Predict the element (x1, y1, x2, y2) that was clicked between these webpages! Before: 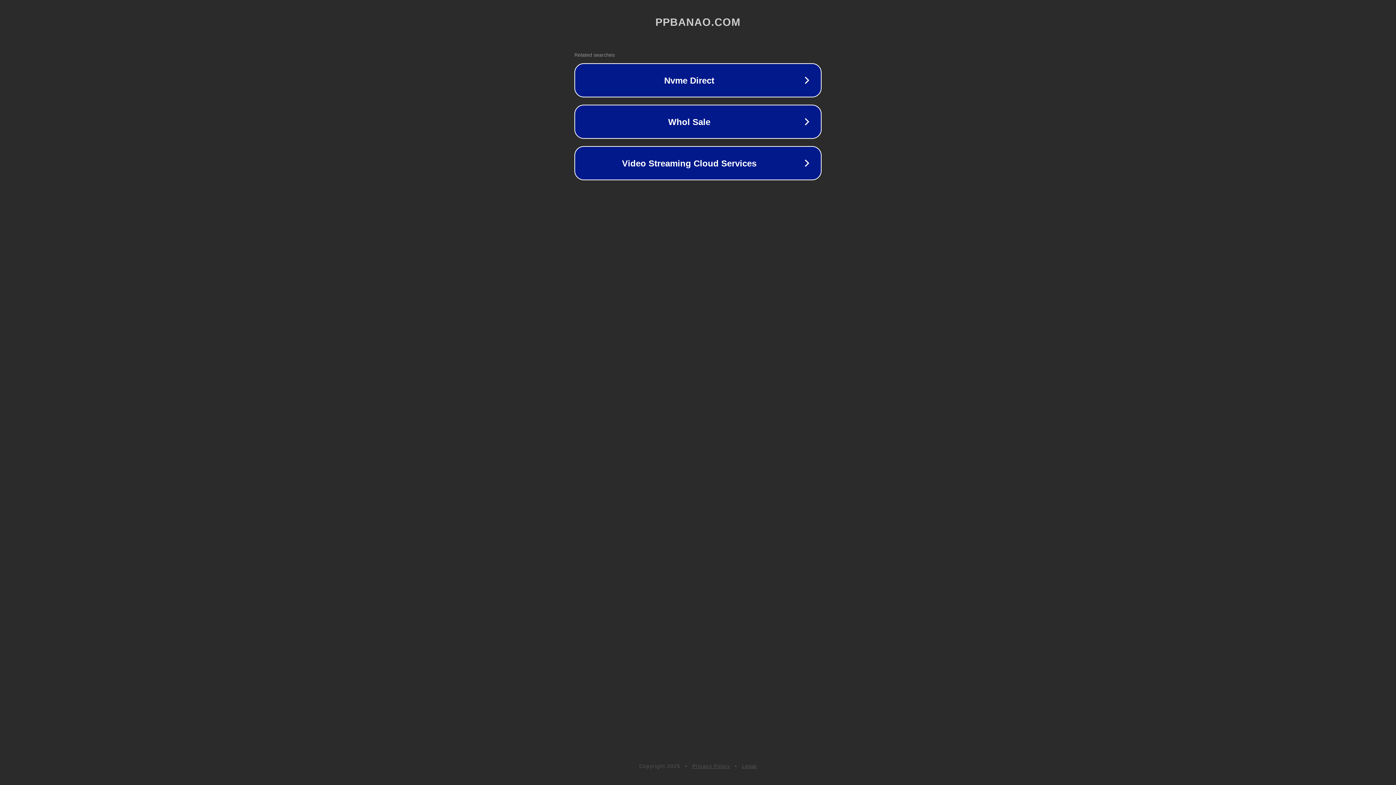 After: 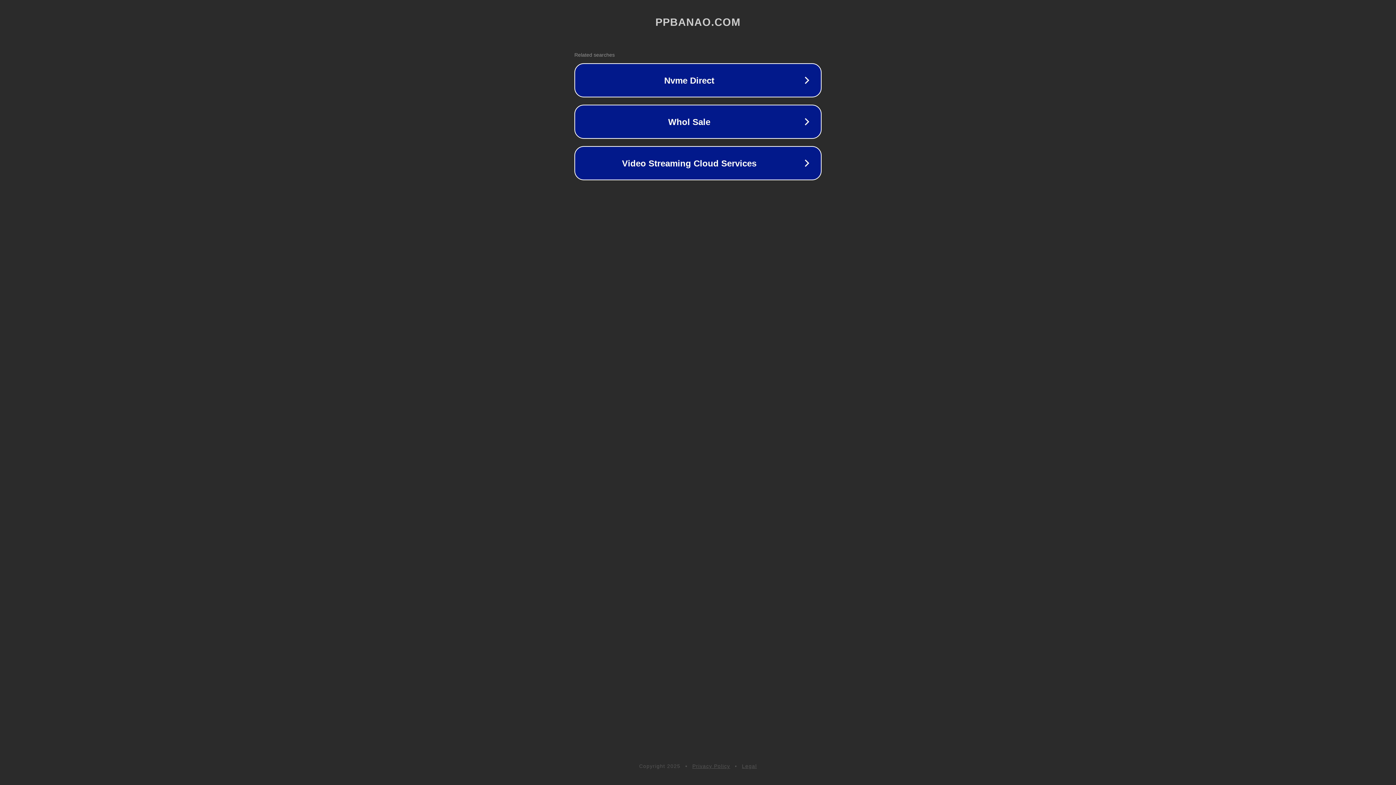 Action: label: Privacy Policy bbox: (692, 763, 730, 769)